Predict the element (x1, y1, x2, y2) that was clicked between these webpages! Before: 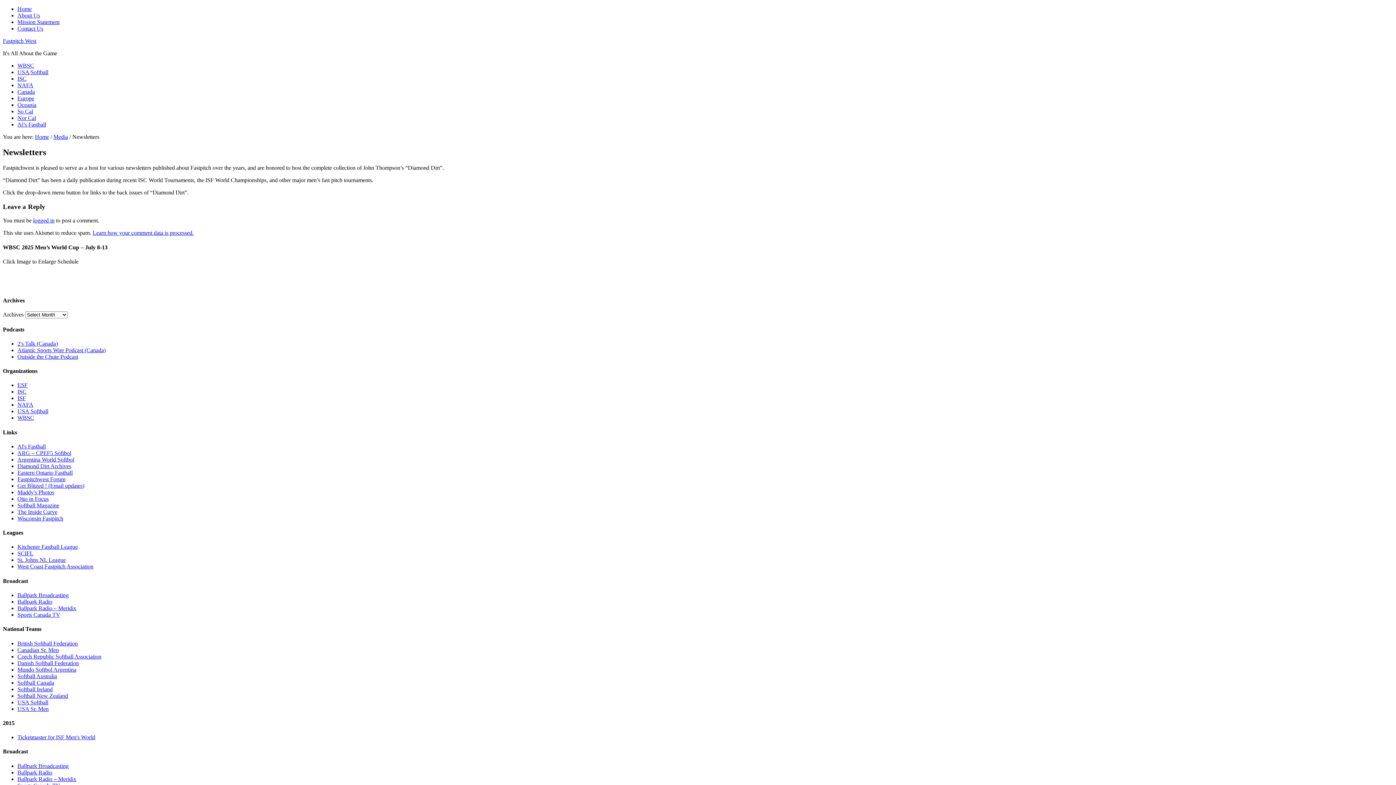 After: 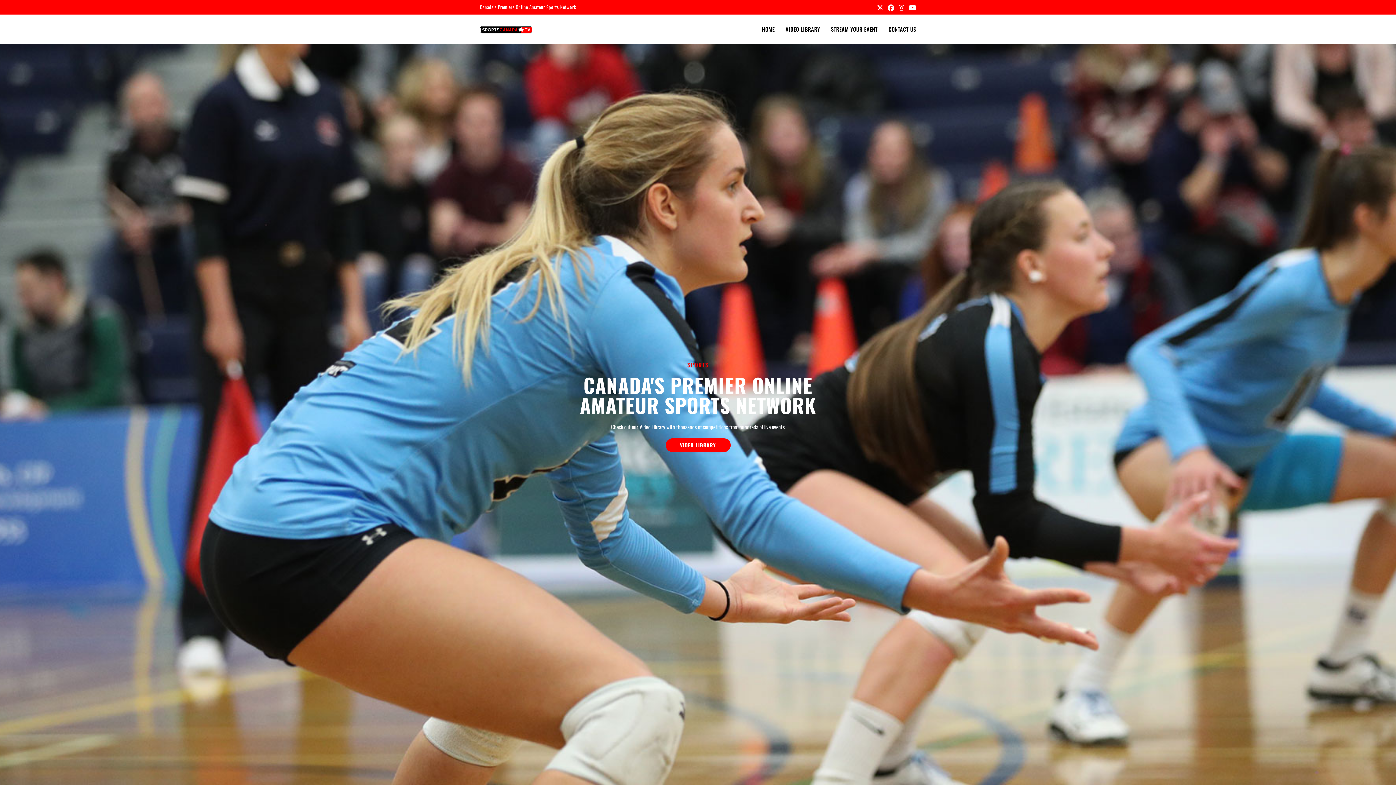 Action: bbox: (17, 611, 60, 618) label: Sports Canada TV